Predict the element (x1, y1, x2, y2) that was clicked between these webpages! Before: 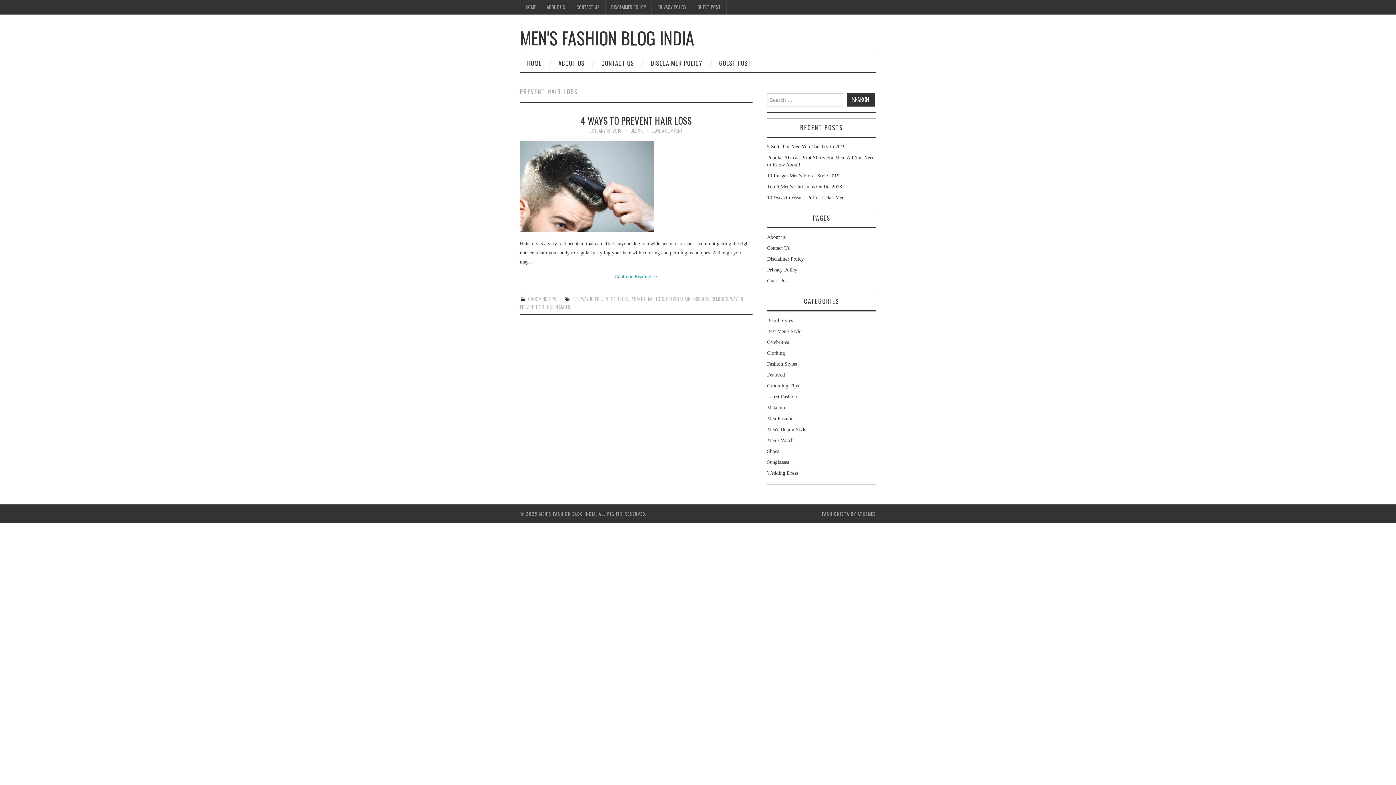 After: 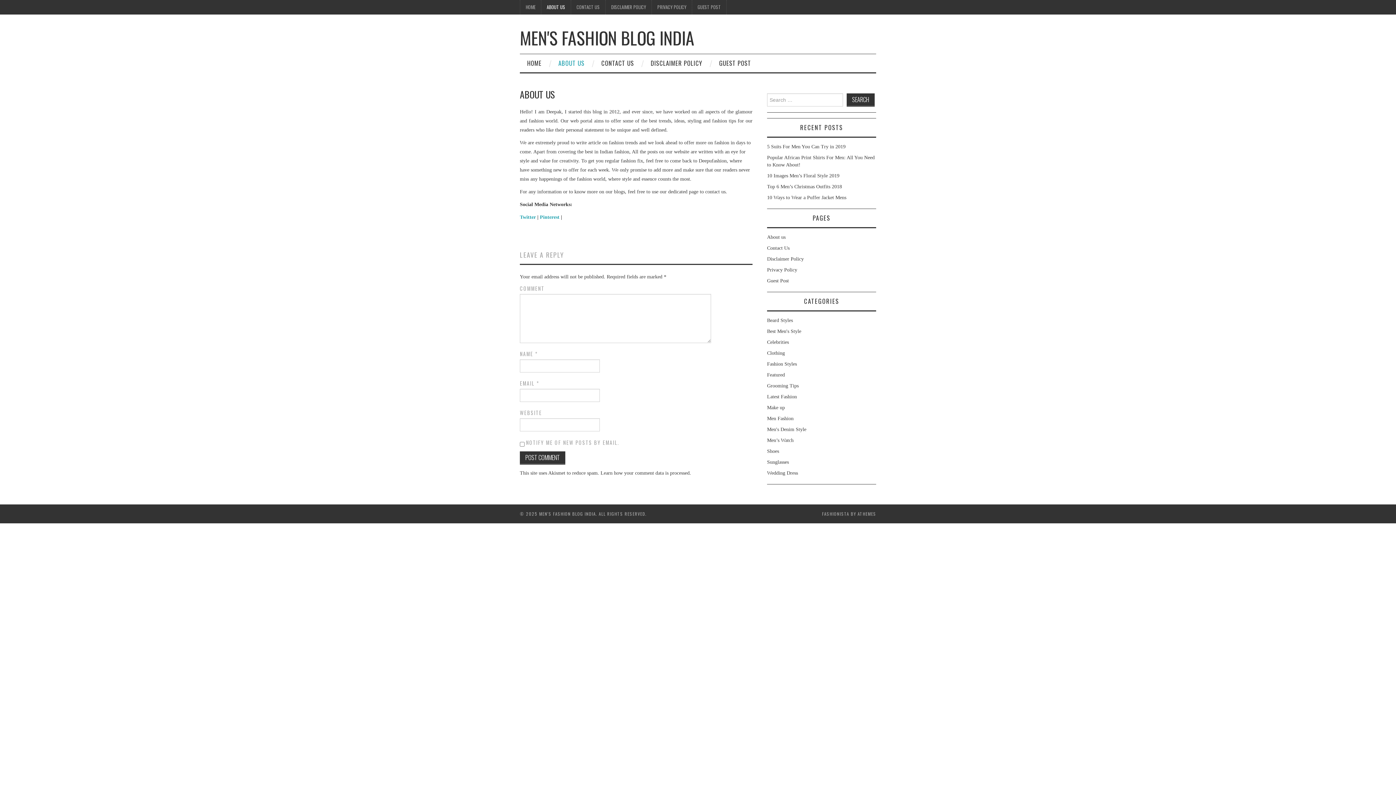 Action: label: ABOUT US bbox: (551, 54, 592, 72)